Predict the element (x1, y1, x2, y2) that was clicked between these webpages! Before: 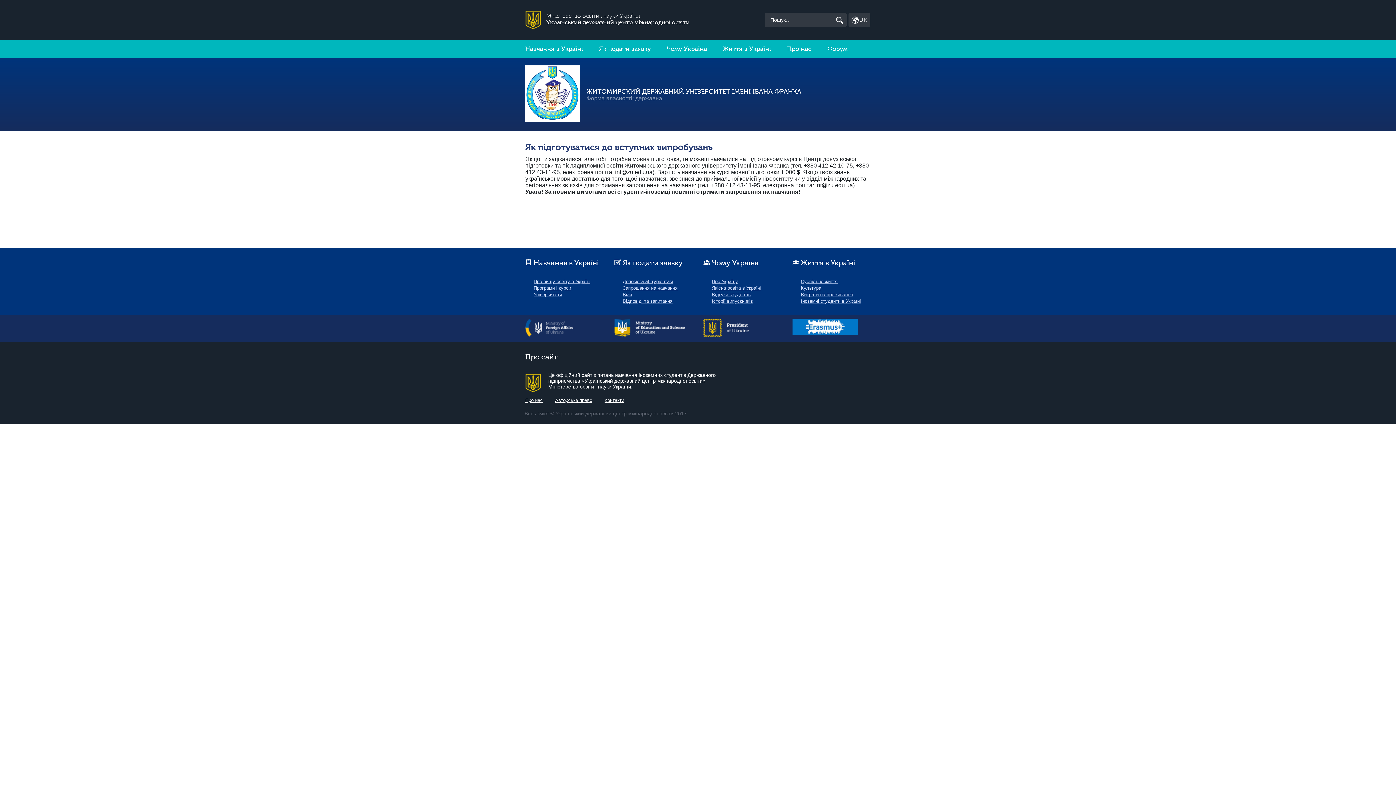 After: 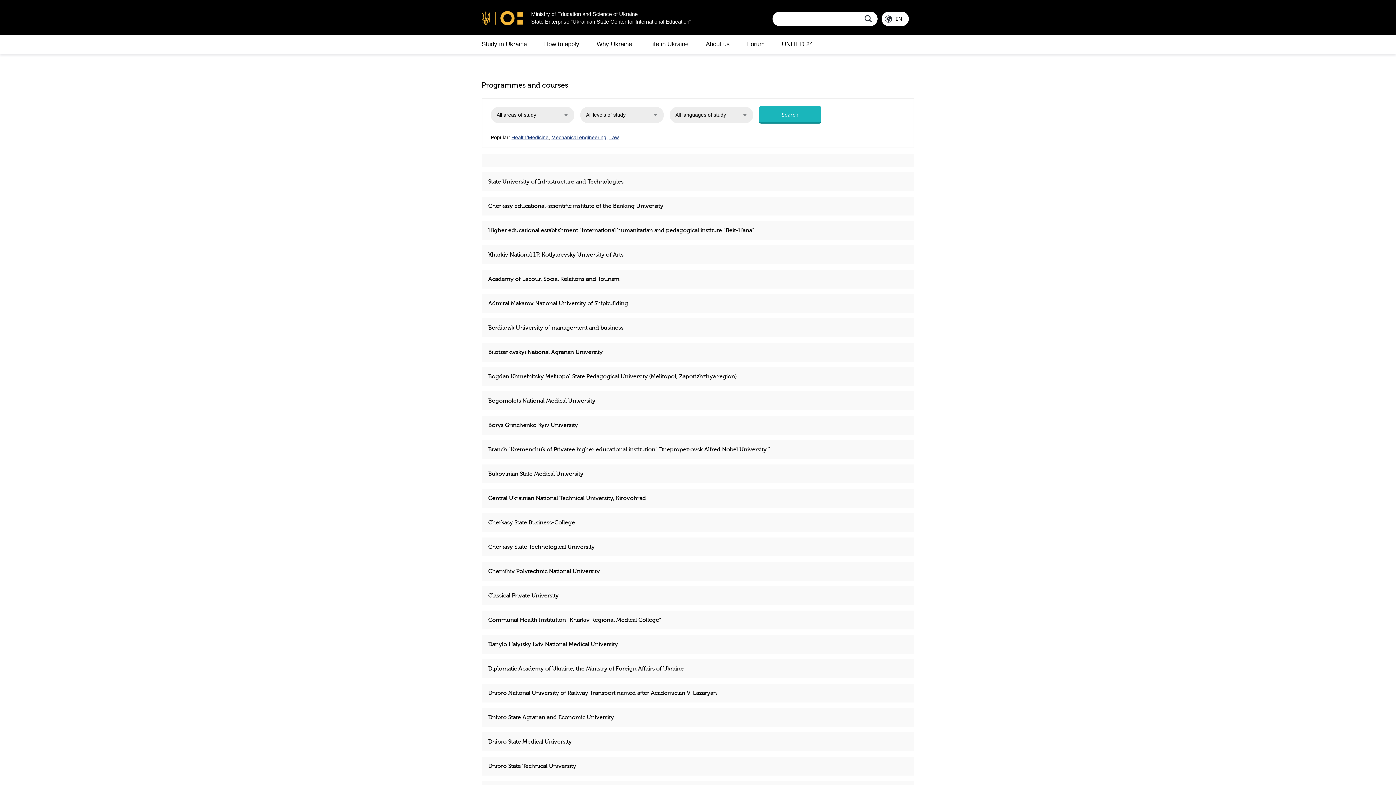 Action: bbox: (533, 285, 571, 290) label: Програми і курси